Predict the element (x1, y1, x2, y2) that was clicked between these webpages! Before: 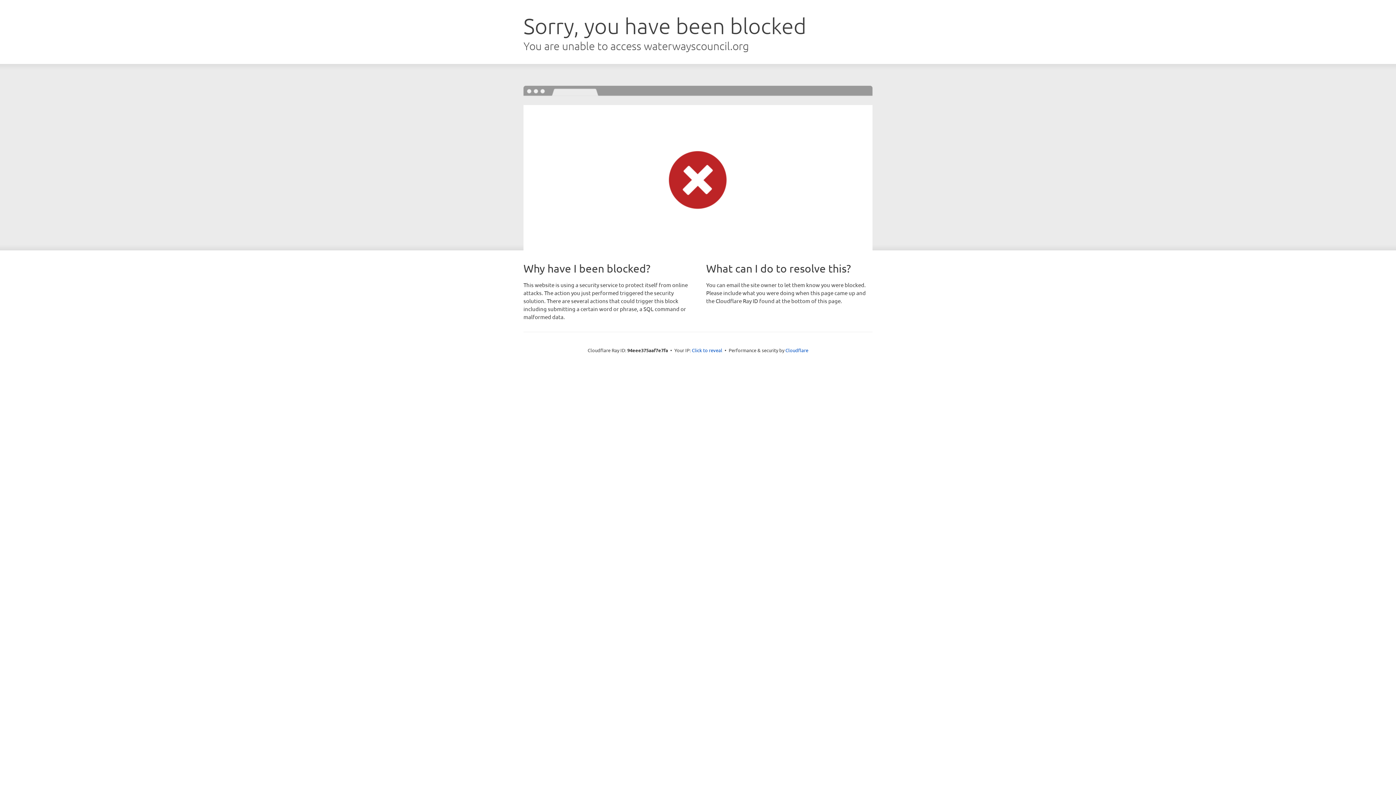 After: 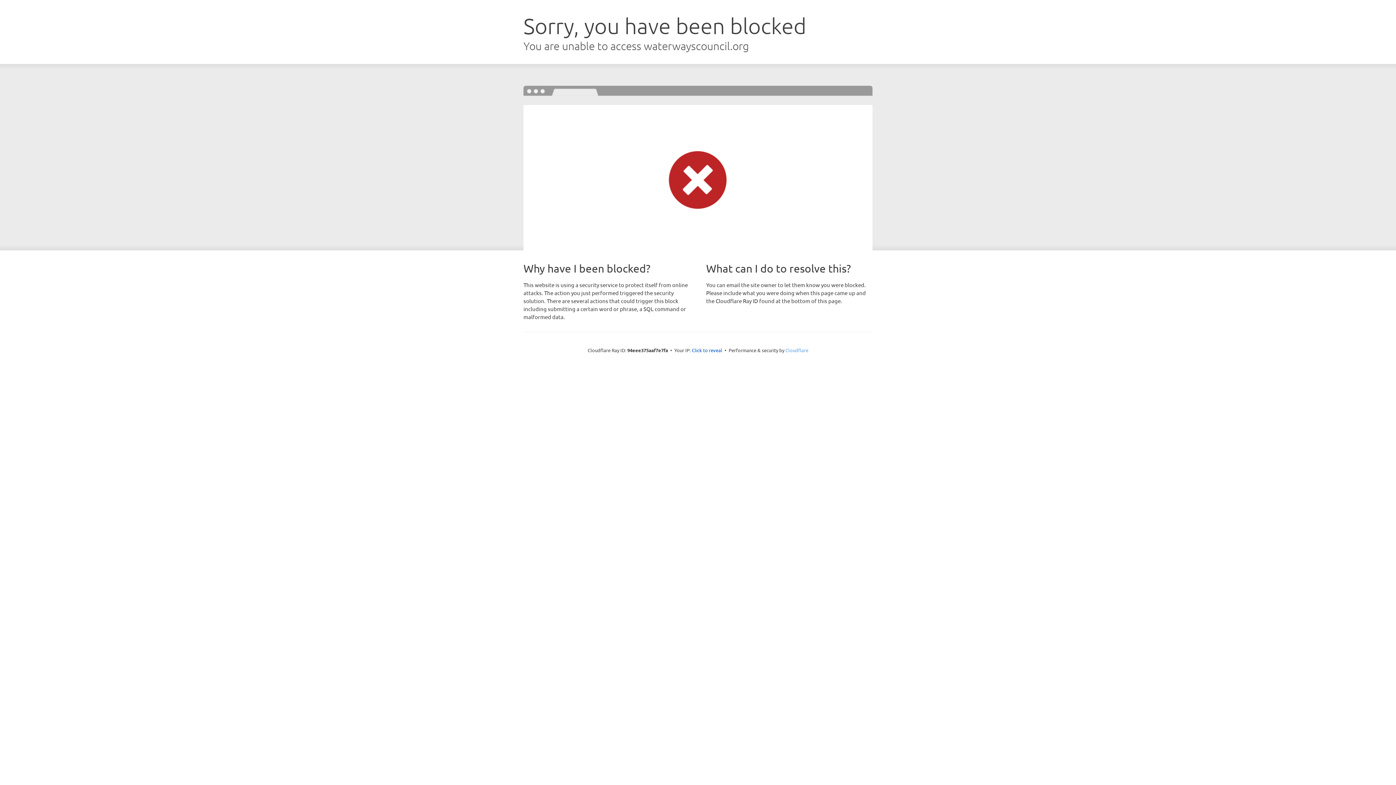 Action: label: Cloudflare bbox: (785, 347, 808, 353)